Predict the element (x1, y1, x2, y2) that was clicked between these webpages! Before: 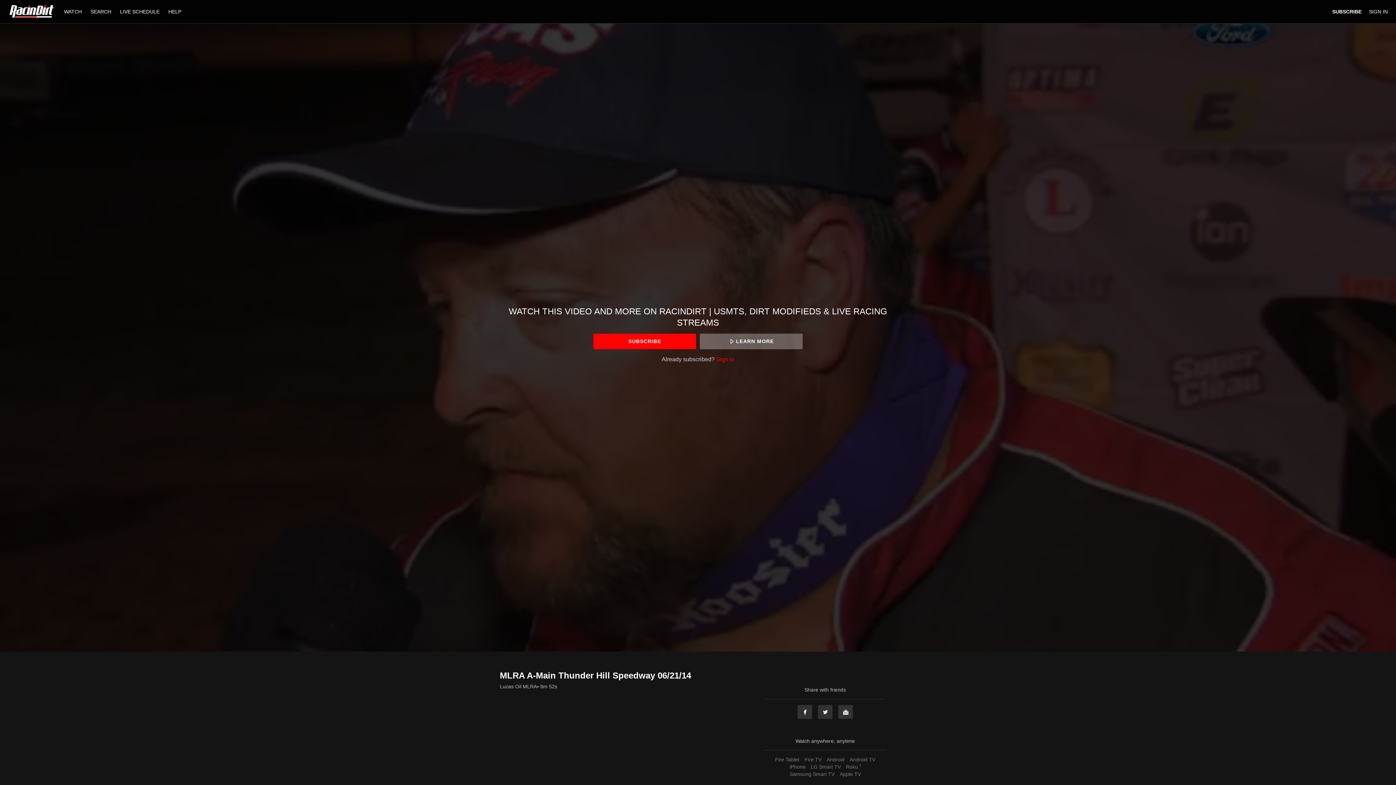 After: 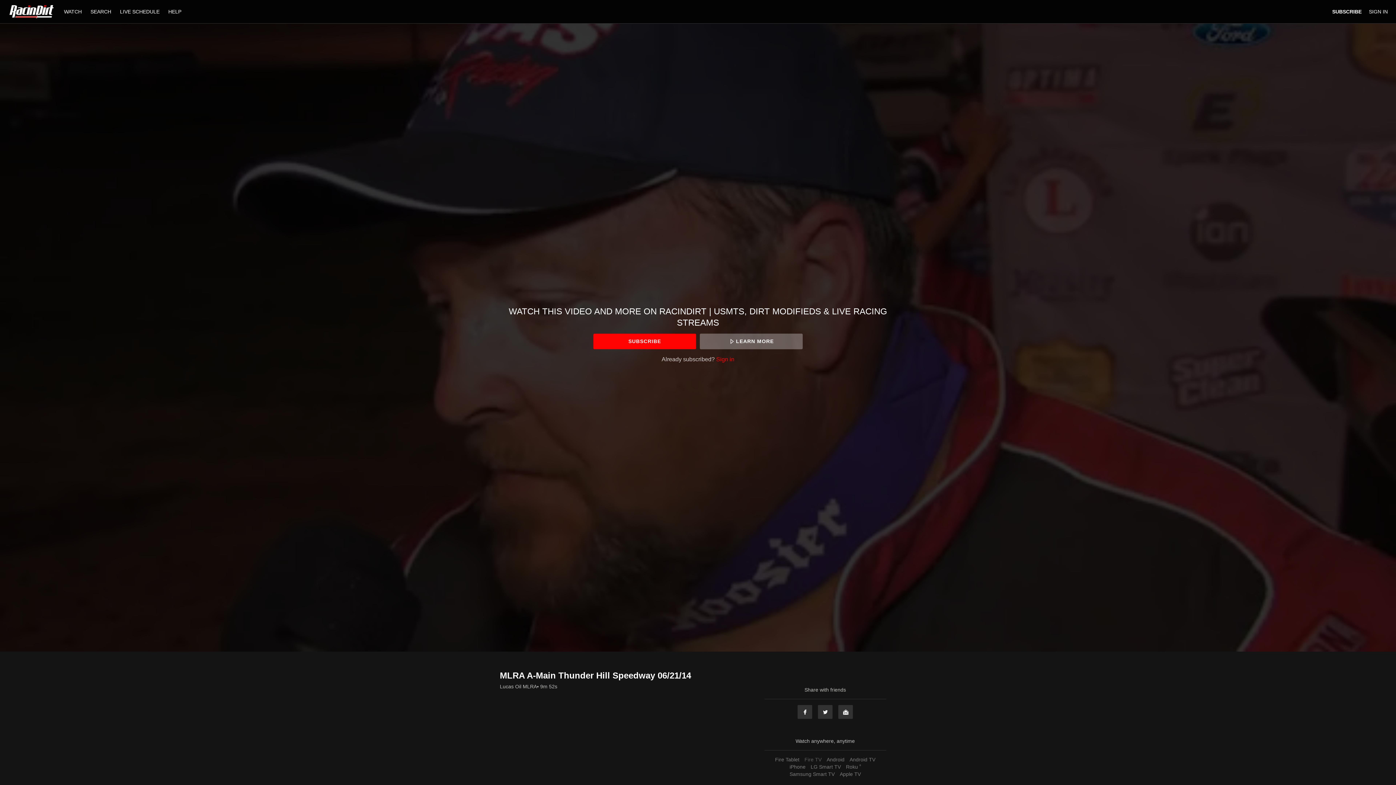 Action: label: Fire TV bbox: (802, 757, 823, 762)